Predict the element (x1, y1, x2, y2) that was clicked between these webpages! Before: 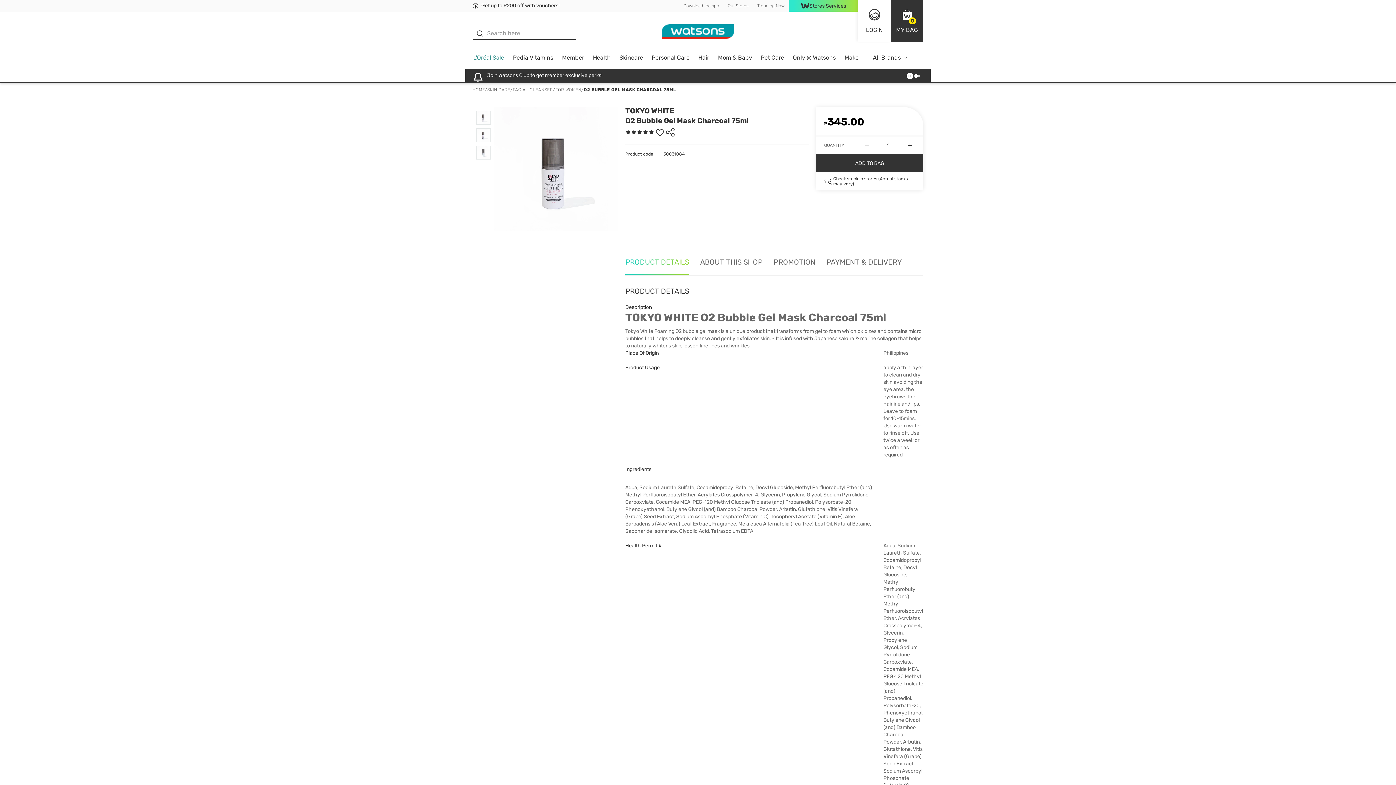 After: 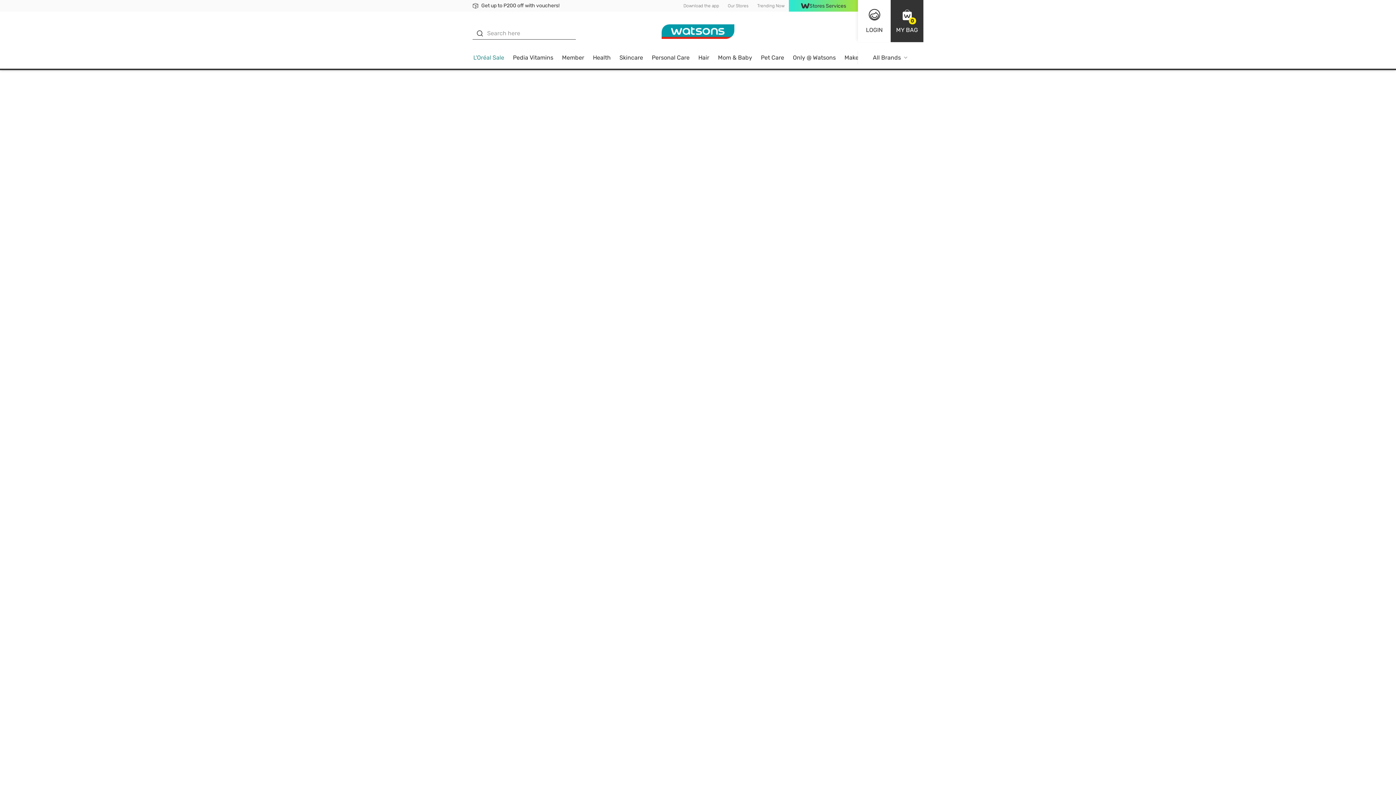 Action: bbox: (512, 86, 553, 92) label: FACIAL CLEANSER